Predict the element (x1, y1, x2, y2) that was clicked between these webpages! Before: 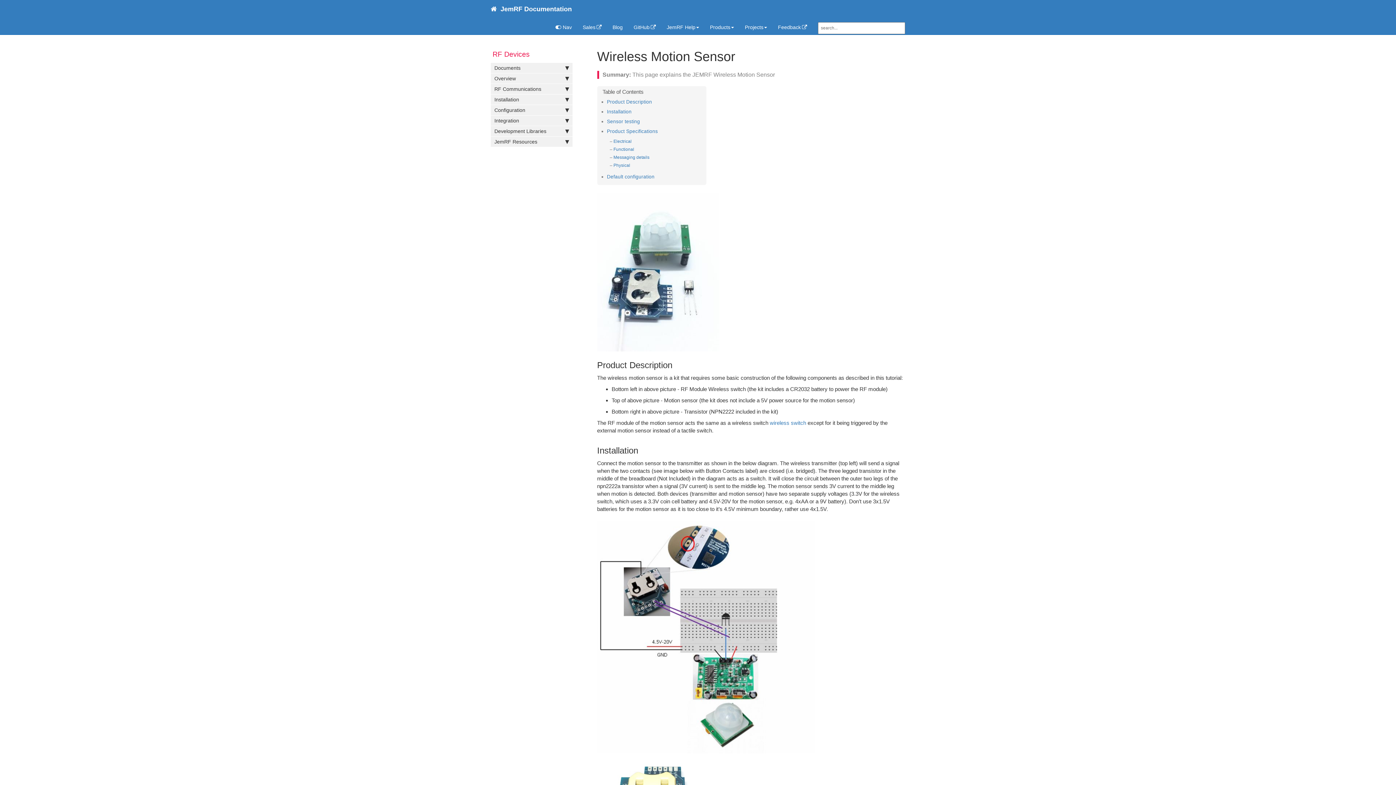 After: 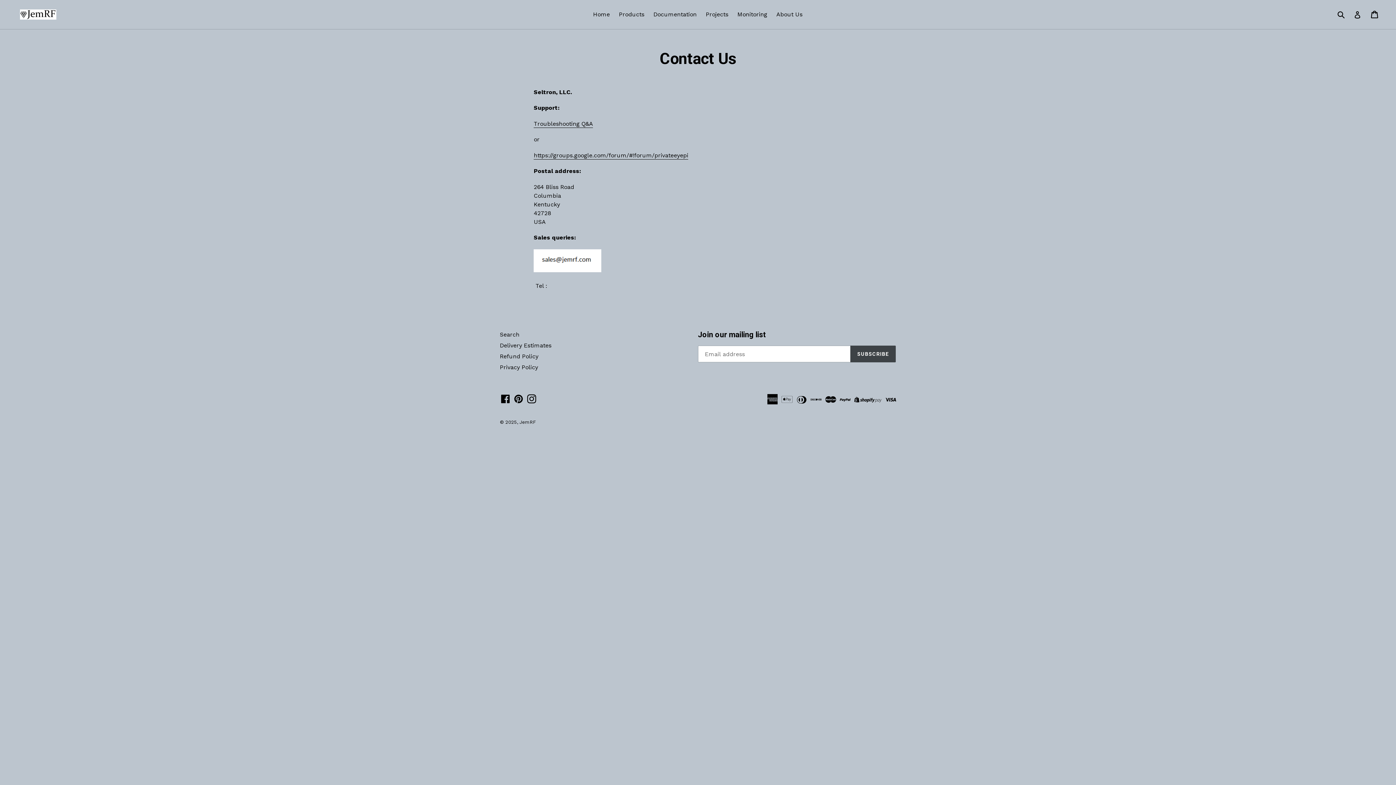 Action: label: Feedback bbox: (774, 22, 810, 32)